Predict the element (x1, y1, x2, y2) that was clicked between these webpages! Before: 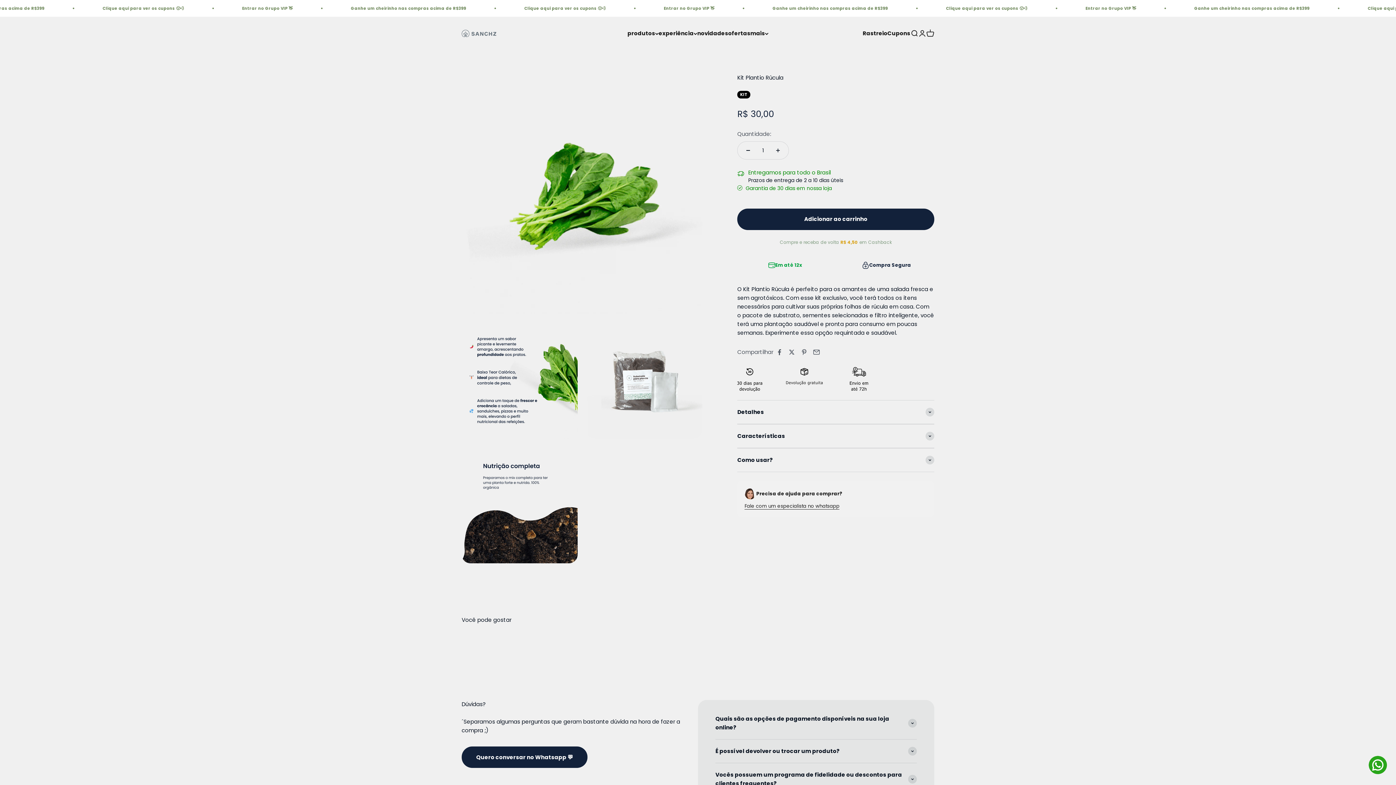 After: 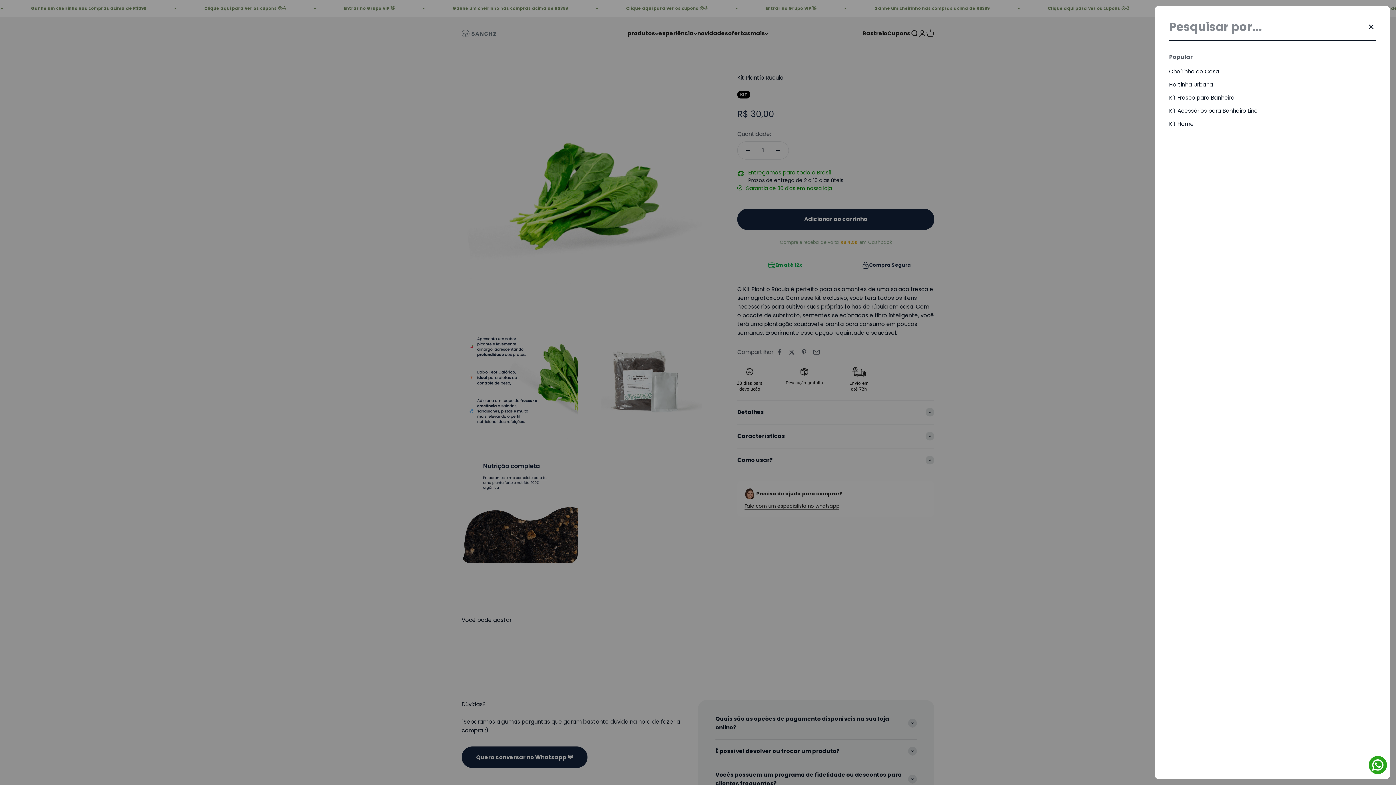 Action: label: Buscar bbox: (910, 29, 918, 37)